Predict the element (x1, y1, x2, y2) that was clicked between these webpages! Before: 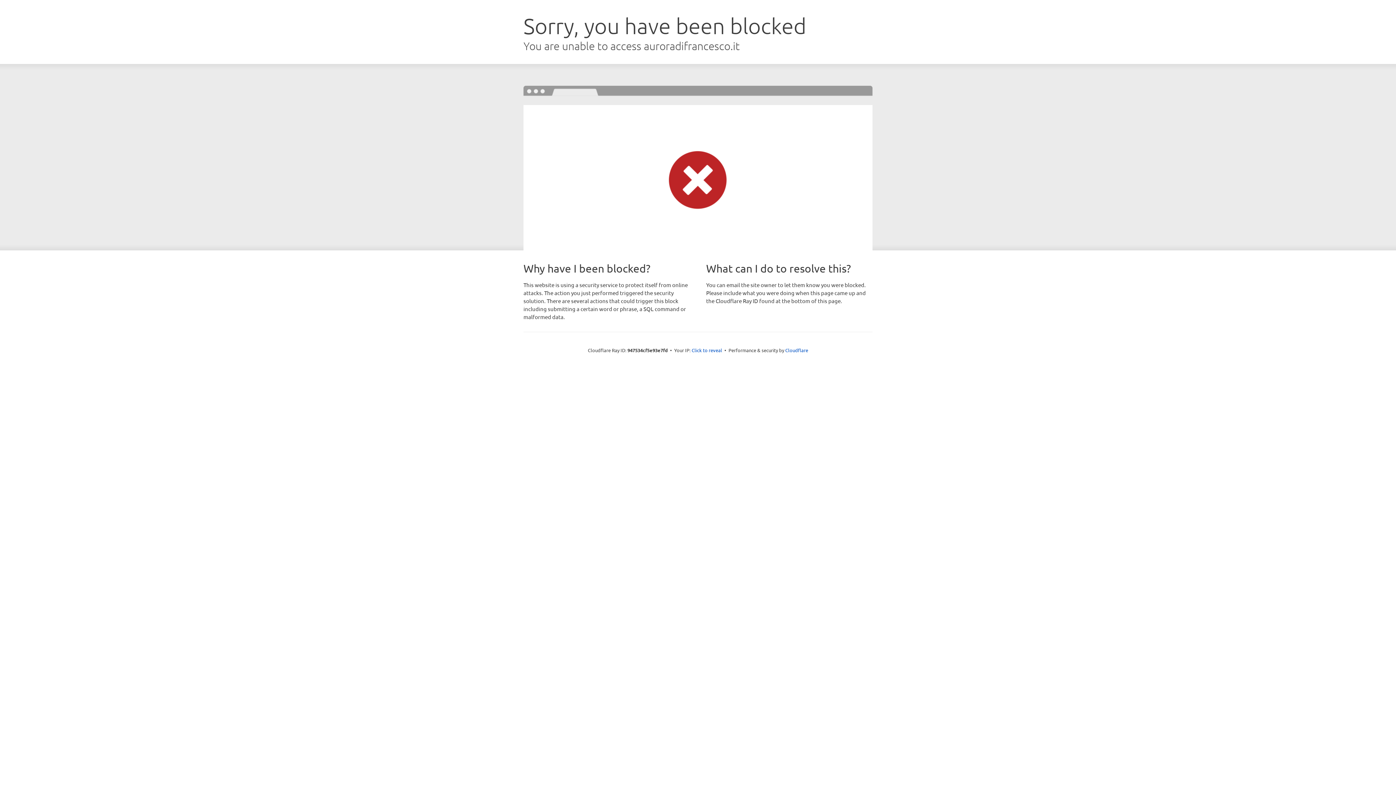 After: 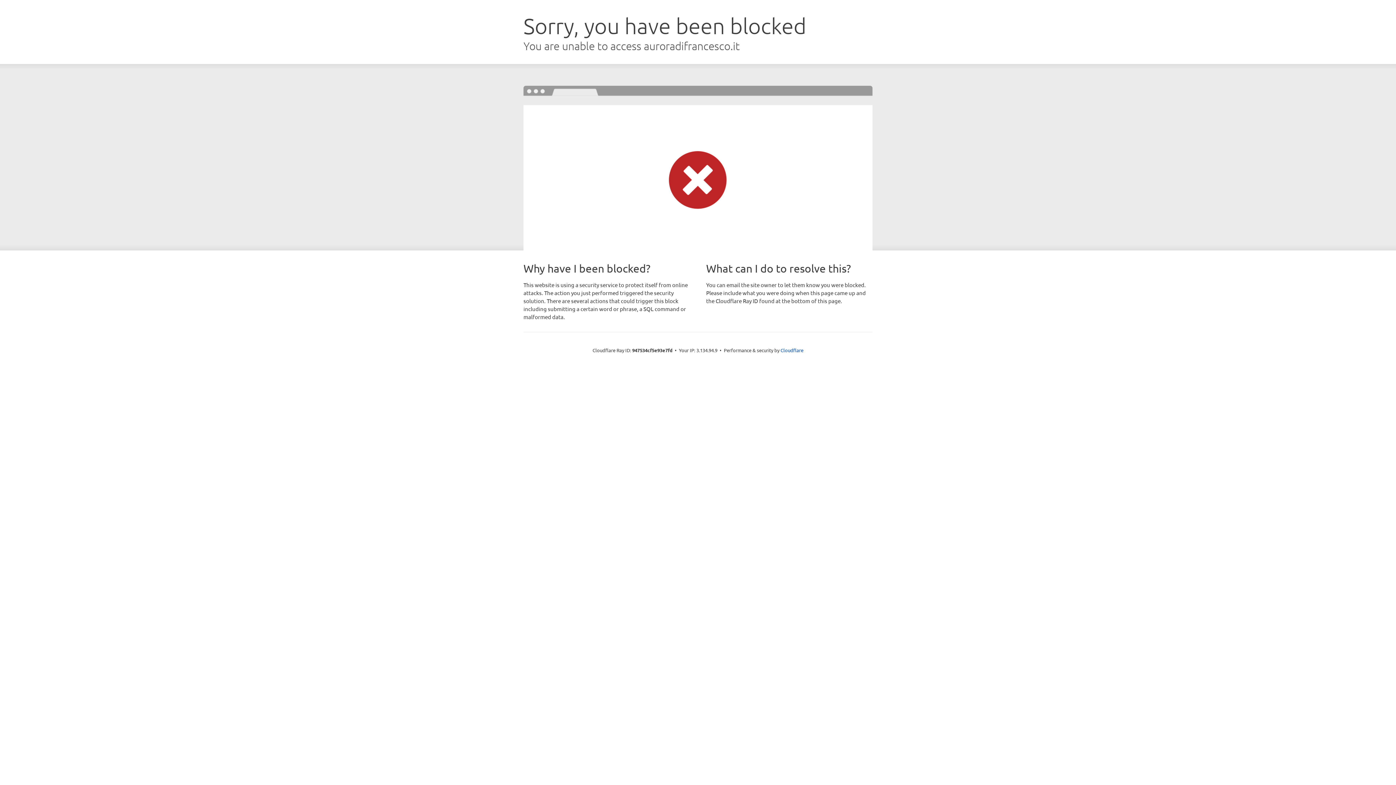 Action: label: Click to reveal bbox: (691, 346, 722, 353)